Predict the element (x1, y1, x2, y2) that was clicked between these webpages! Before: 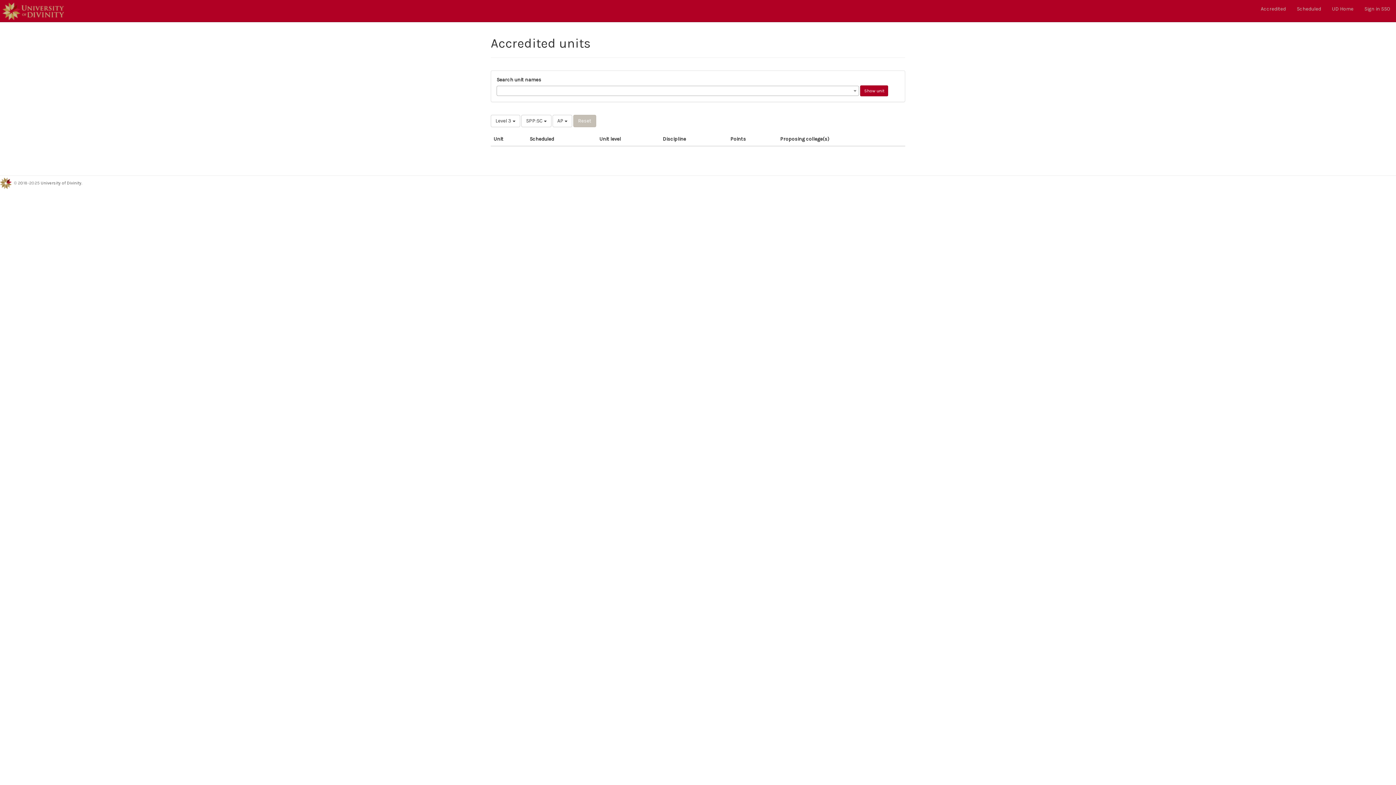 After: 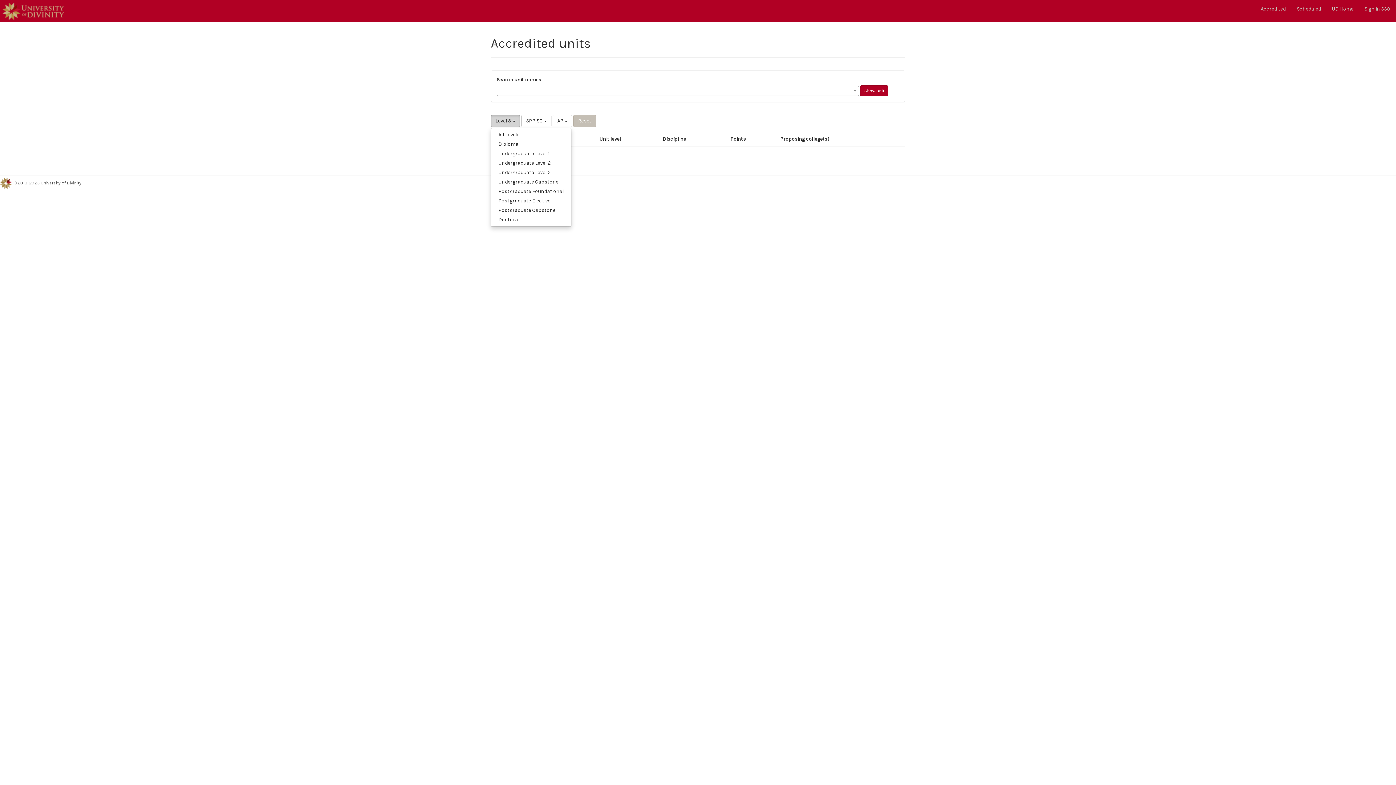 Action: bbox: (490, 114, 520, 127) label: Level 3 